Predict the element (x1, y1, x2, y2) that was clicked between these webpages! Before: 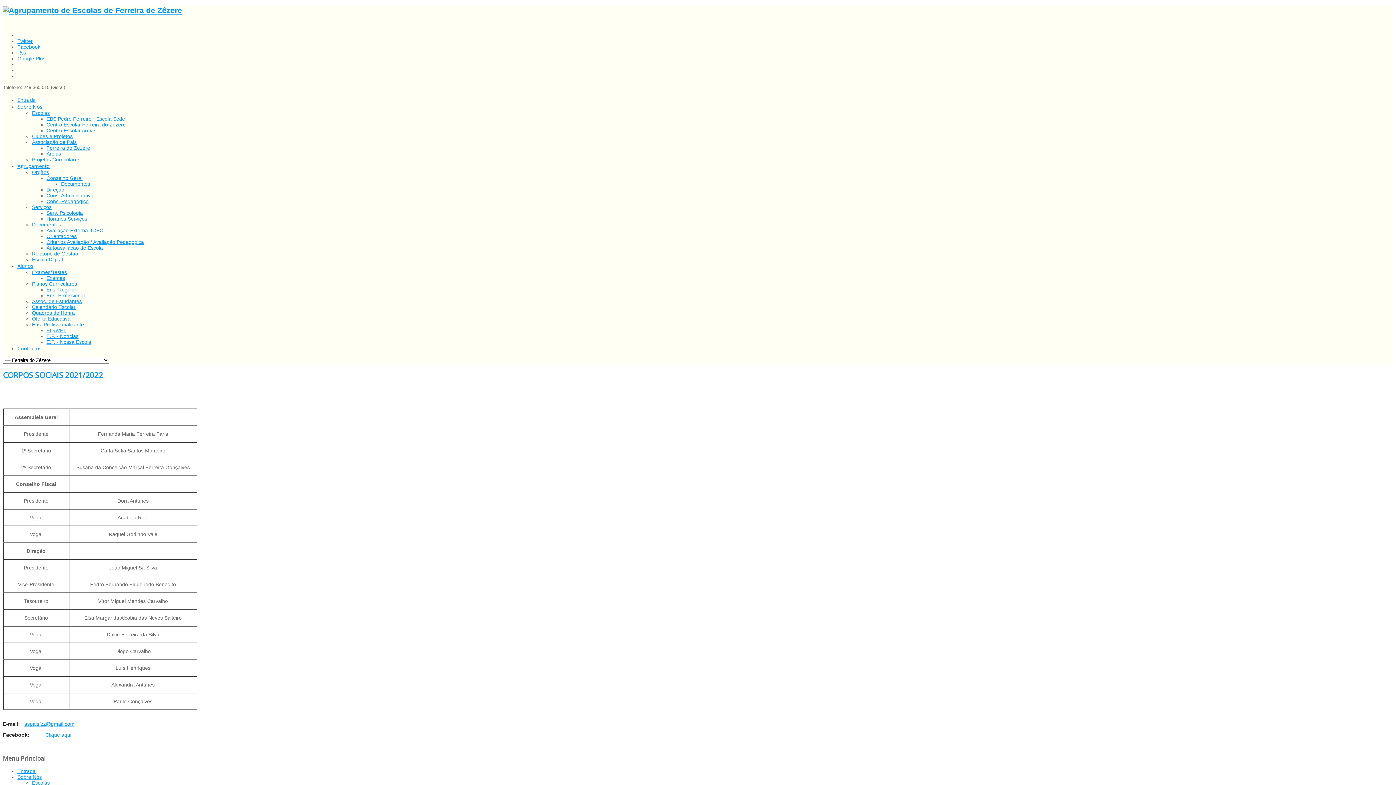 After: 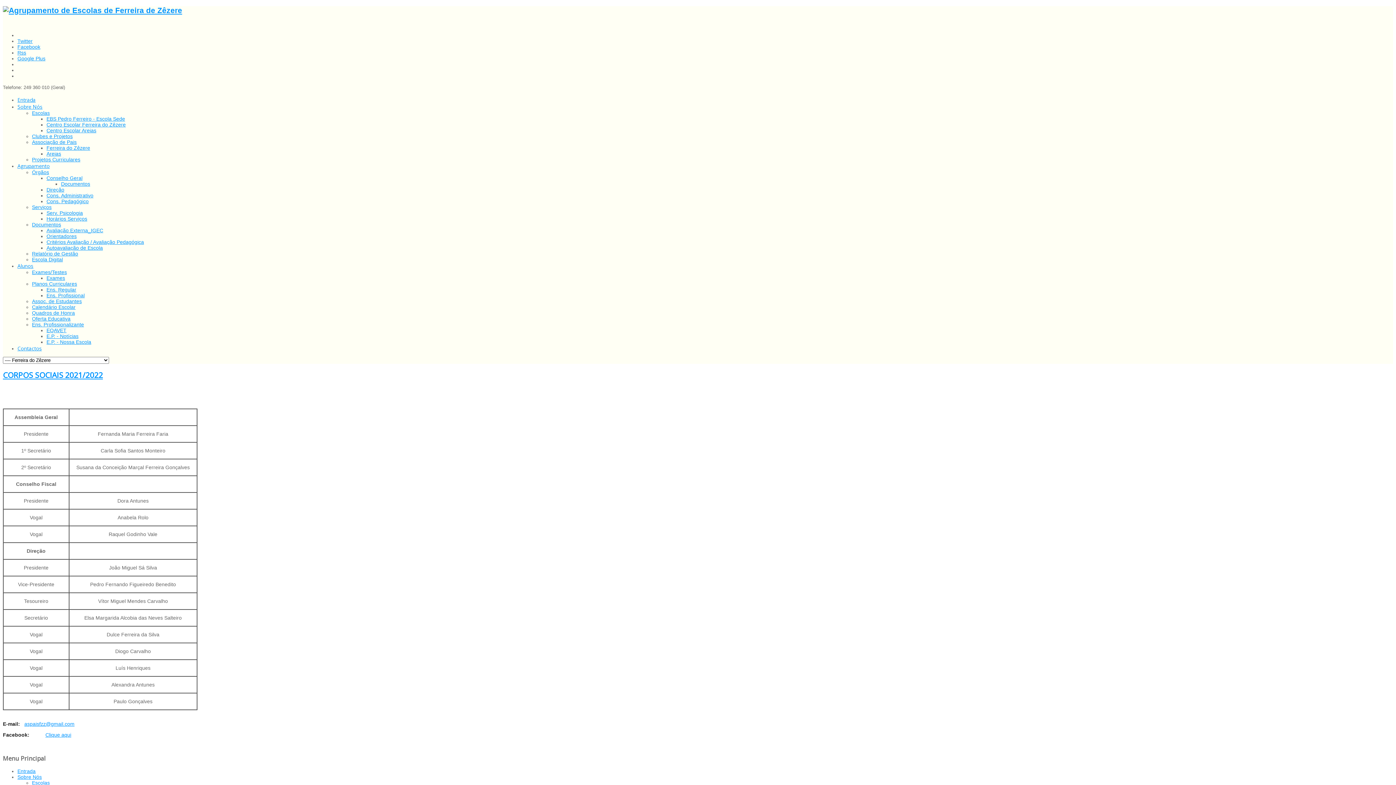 Action: bbox: (17, 55, 45, 61) label: Google Plus